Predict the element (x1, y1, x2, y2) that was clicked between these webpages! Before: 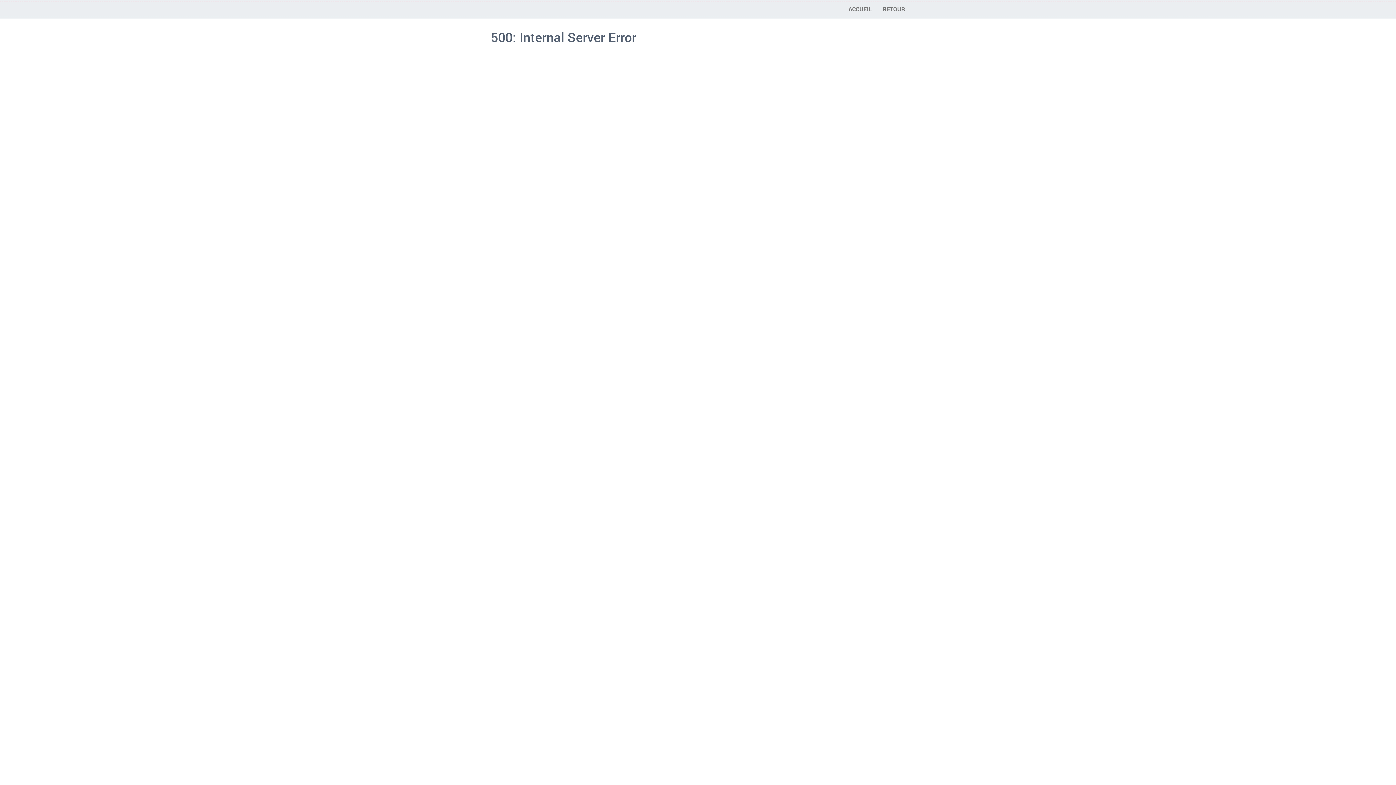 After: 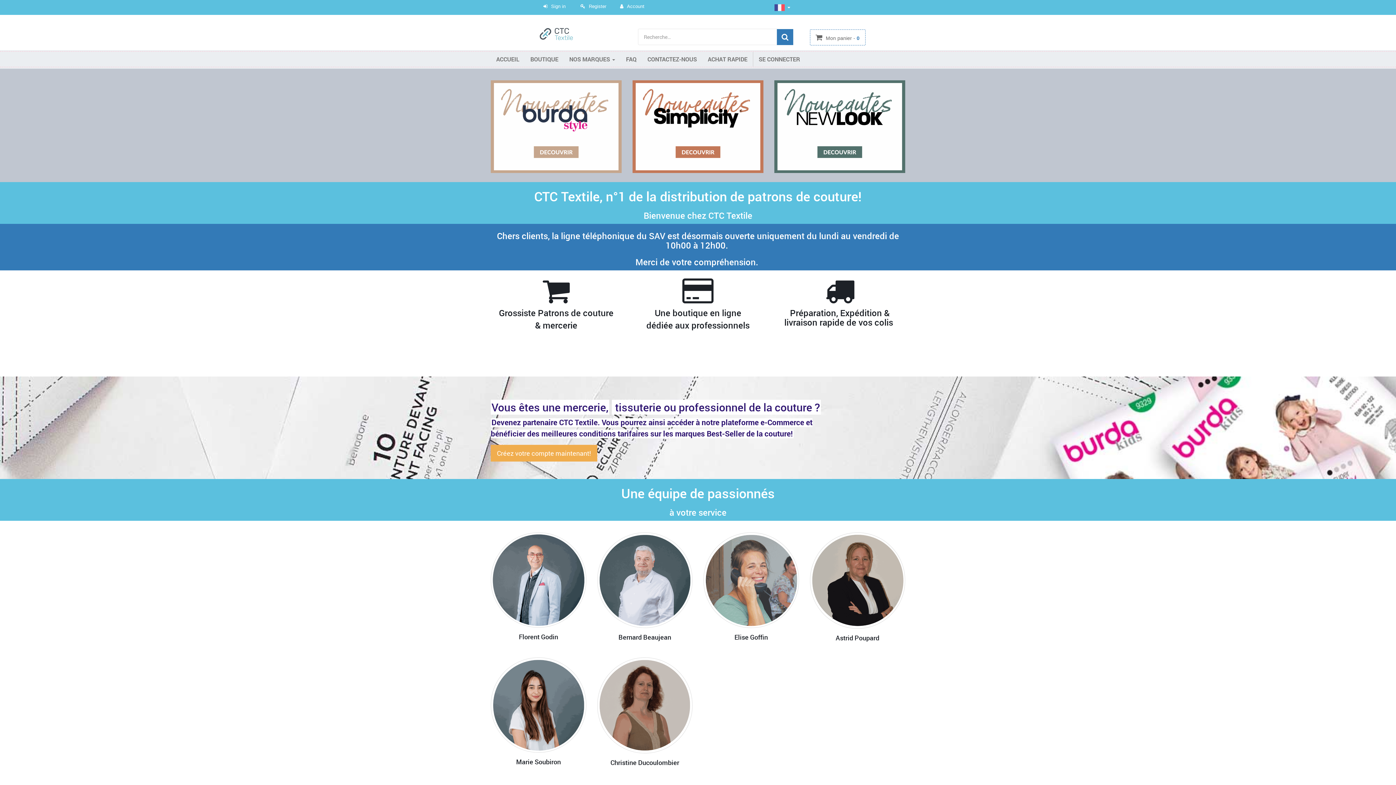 Action: bbox: (843, 0, 877, 18) label: ACCUEIL